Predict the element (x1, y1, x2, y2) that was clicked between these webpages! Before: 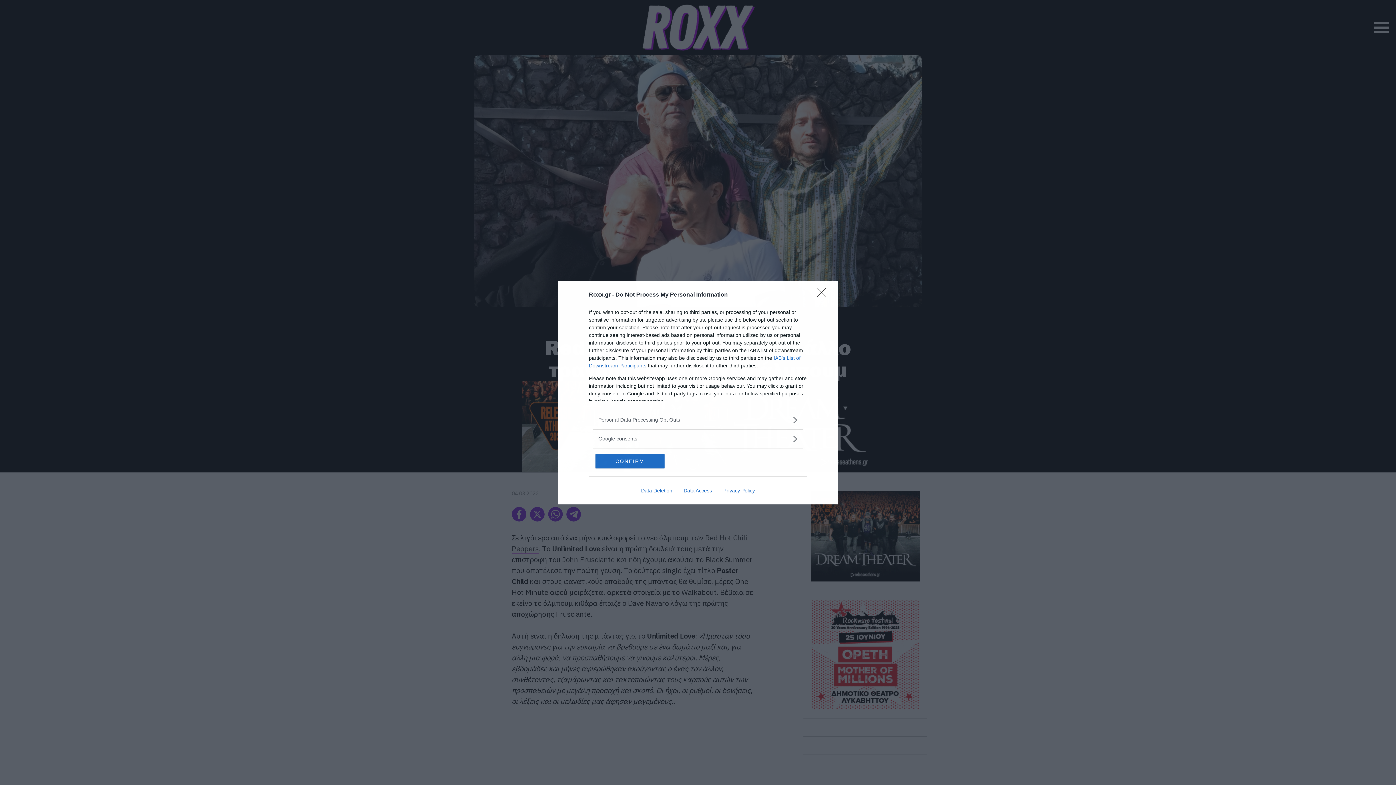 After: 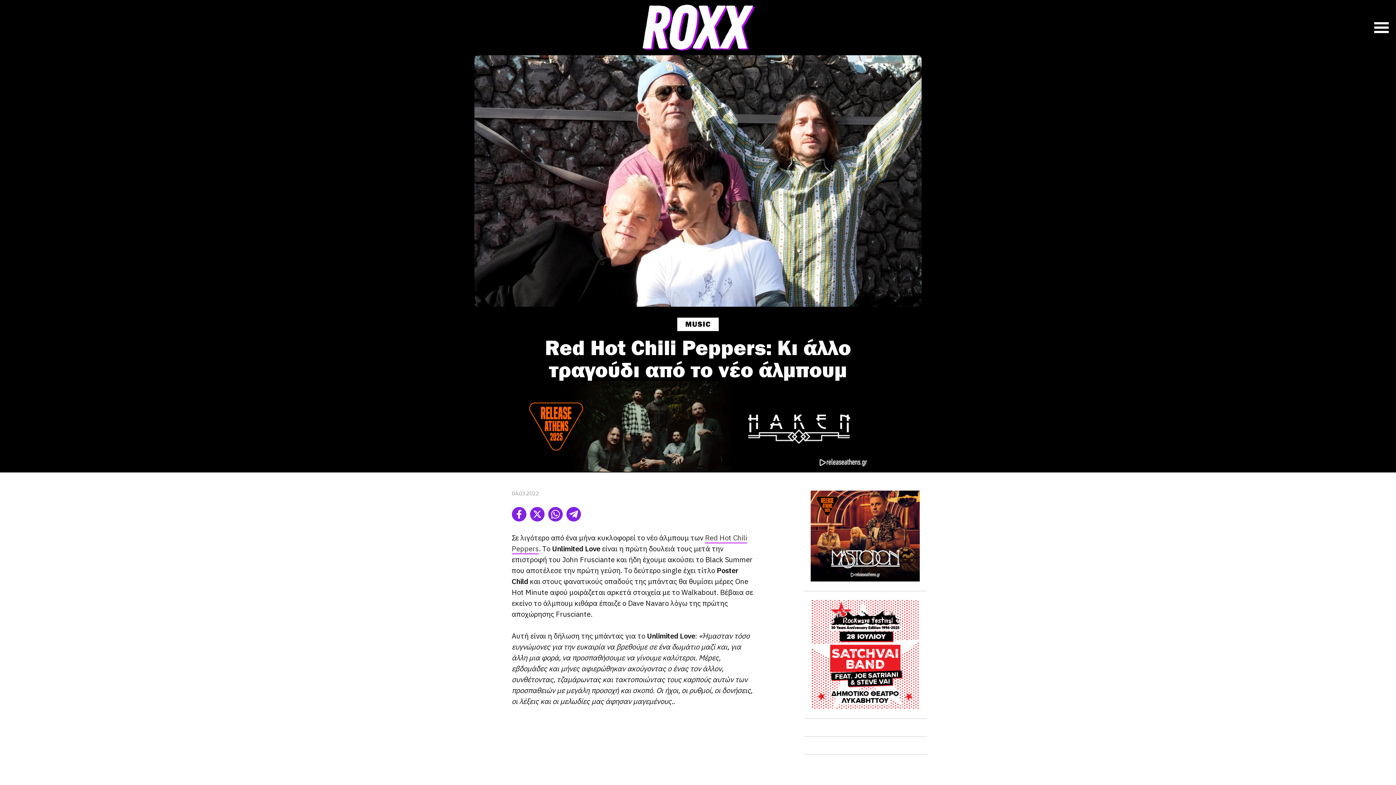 Action: bbox: (817, 288, 830, 302) label: Close